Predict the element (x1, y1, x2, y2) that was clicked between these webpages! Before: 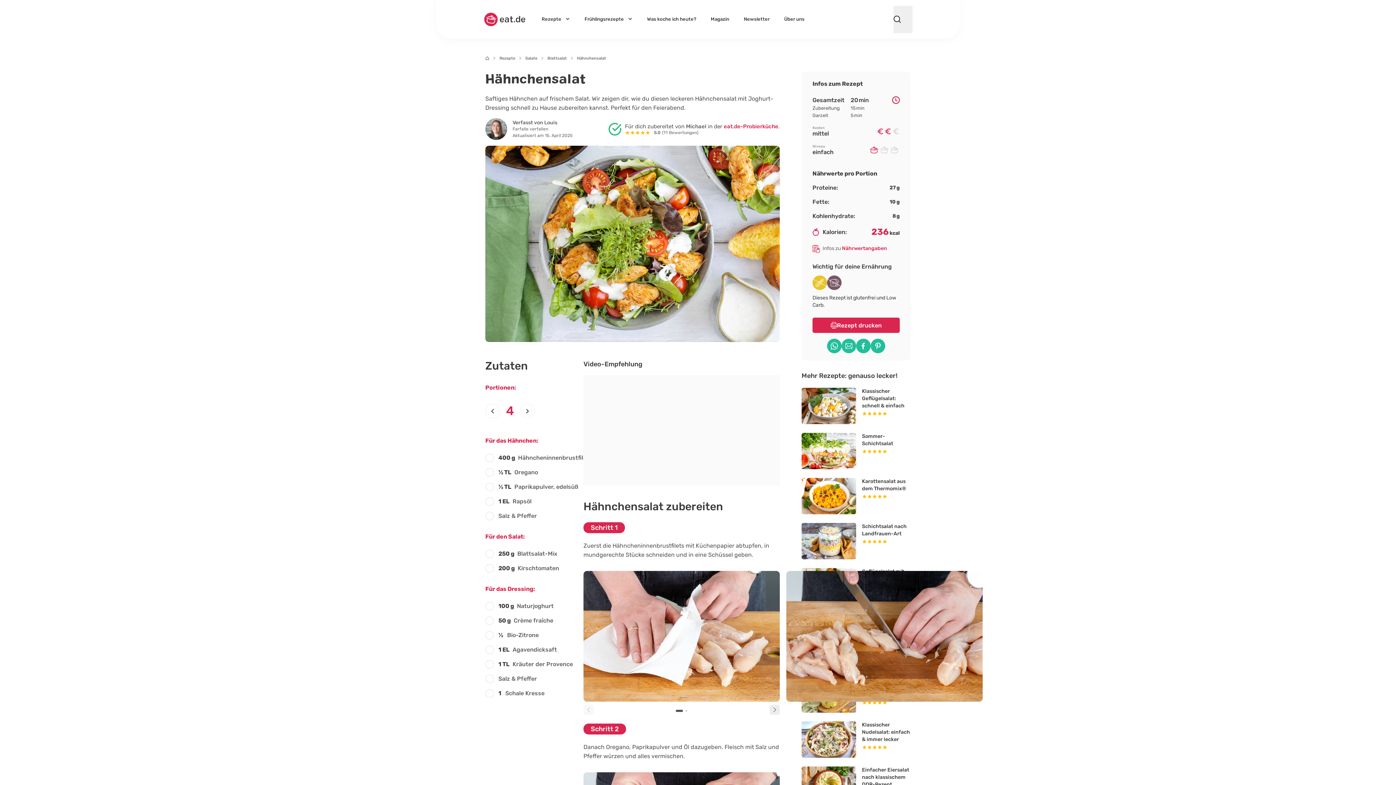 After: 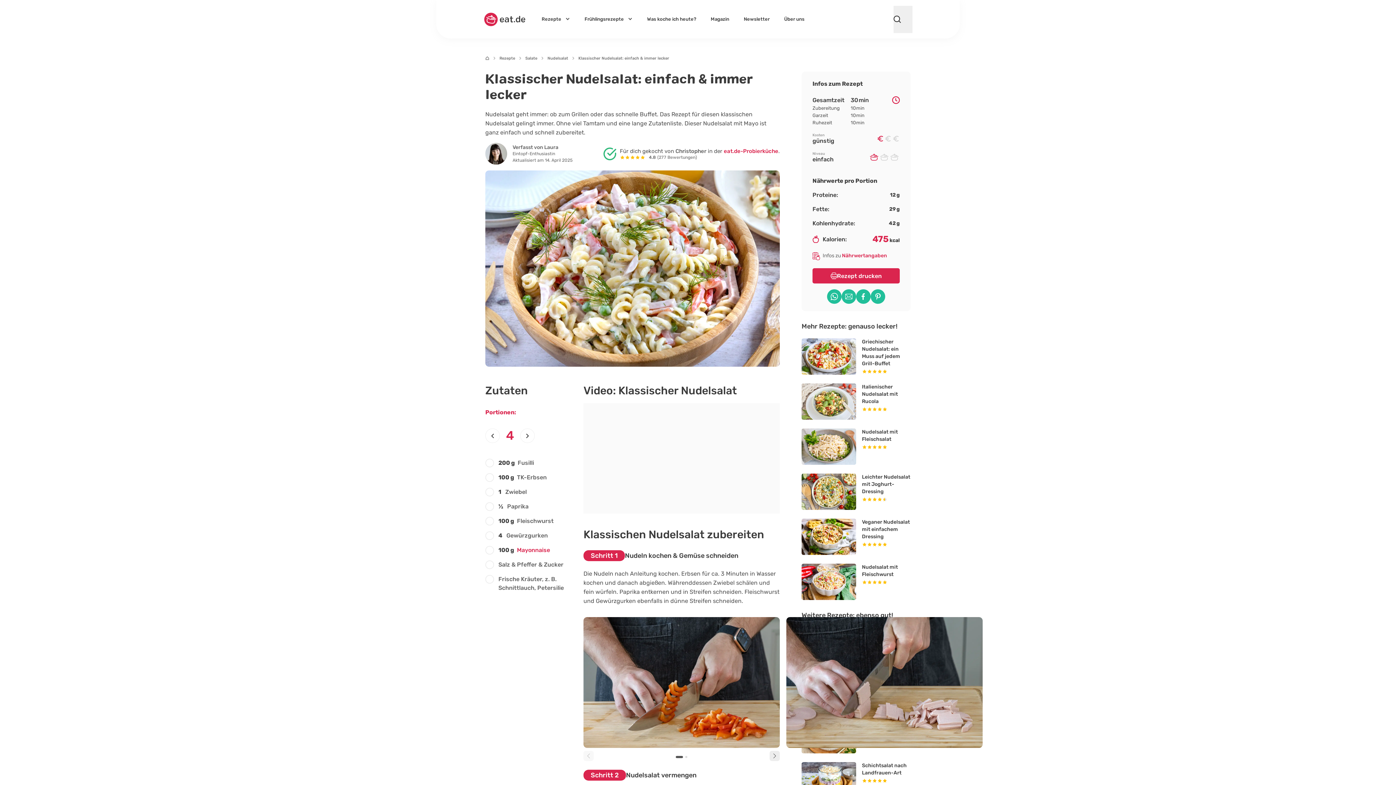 Action: bbox: (801, 721, 910, 758) label: Klassischer Nudelsalat: einfach & immer lecker